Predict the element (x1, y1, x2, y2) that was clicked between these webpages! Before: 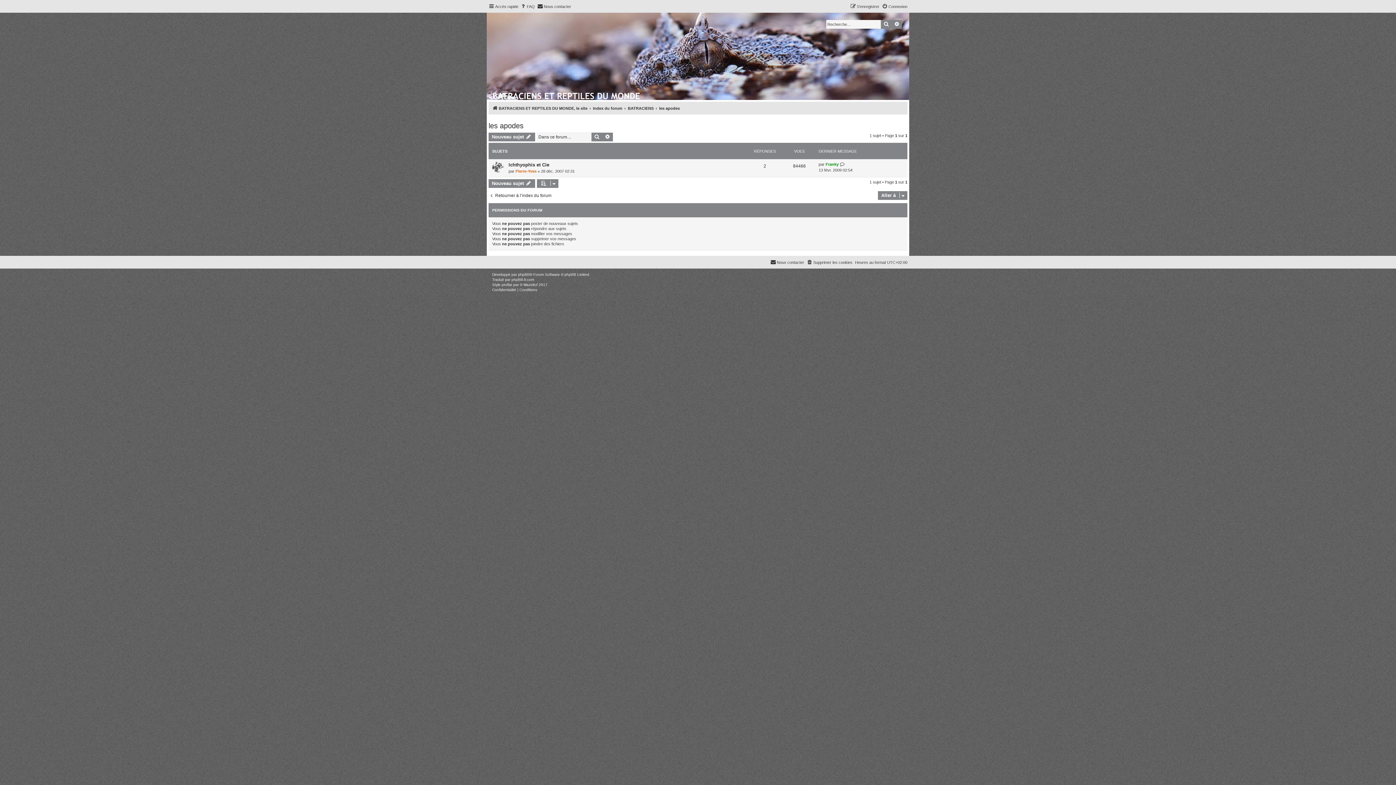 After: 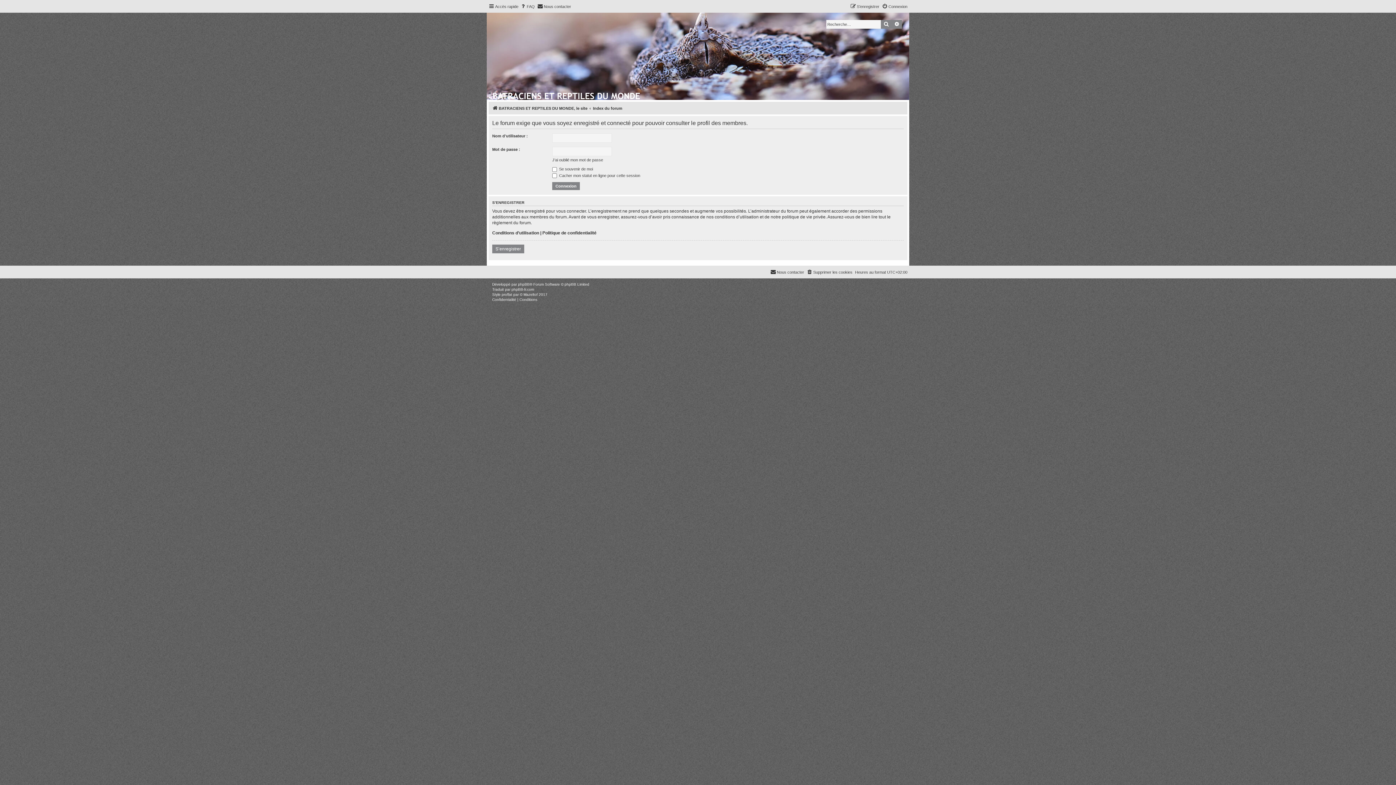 Action: bbox: (825, 162, 838, 166) label: Franky